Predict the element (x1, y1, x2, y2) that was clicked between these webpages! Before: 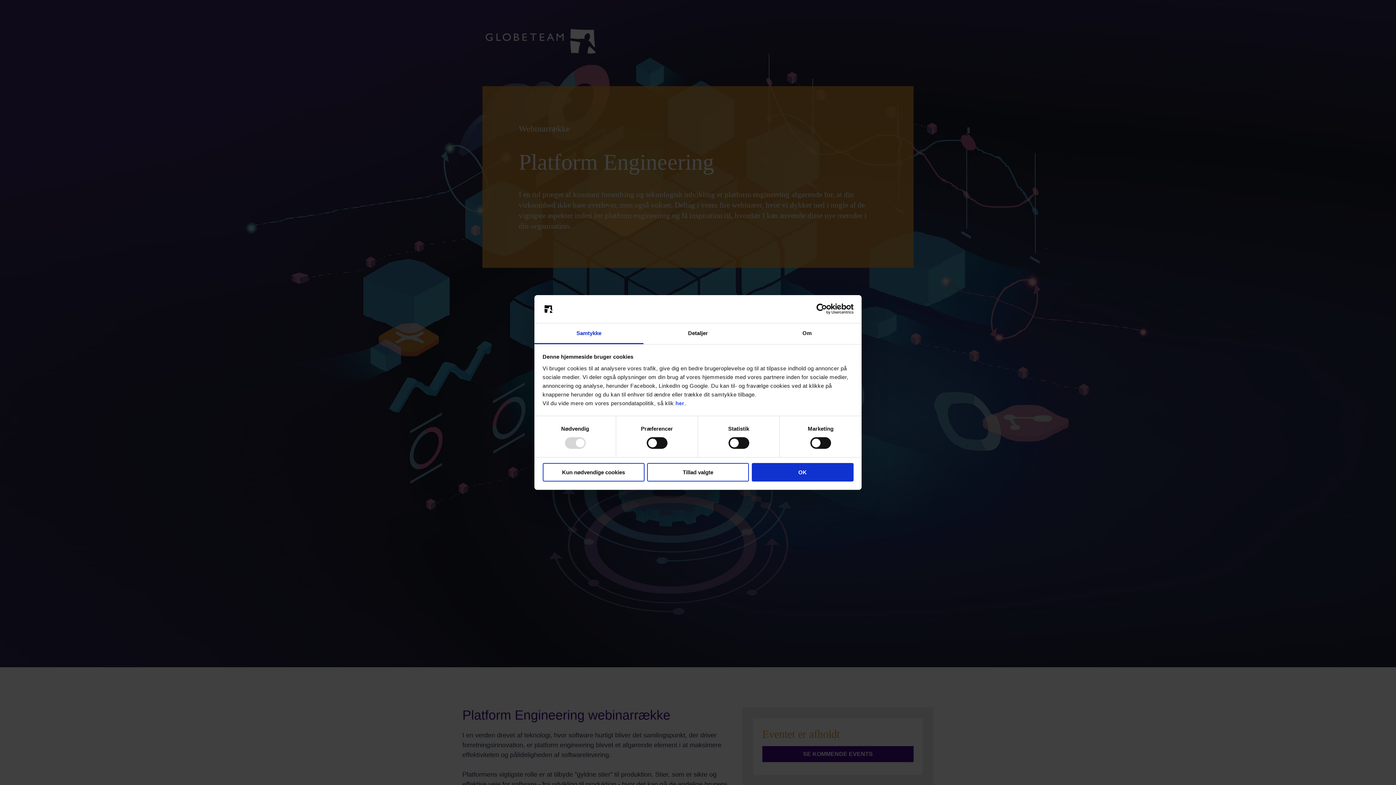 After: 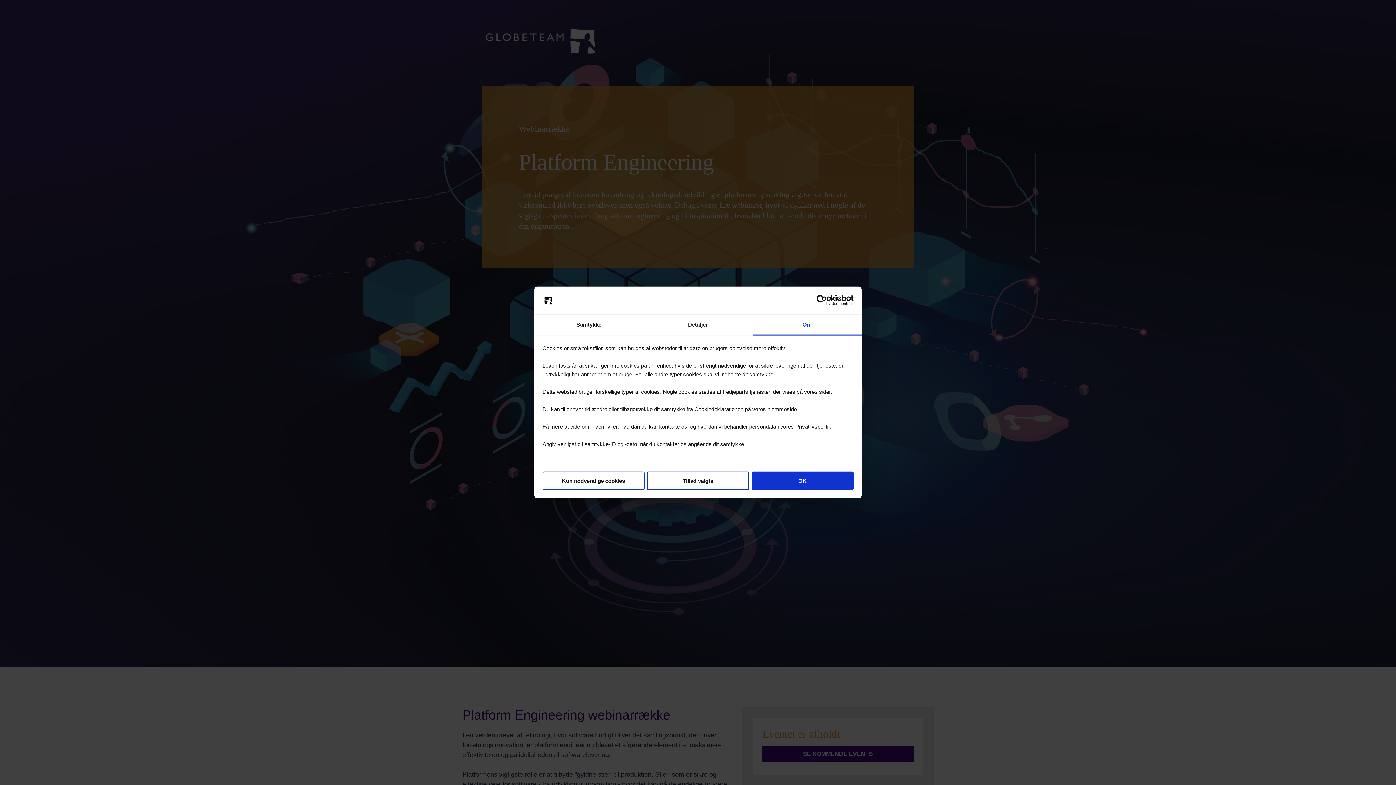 Action: label: Om bbox: (752, 323, 861, 344)